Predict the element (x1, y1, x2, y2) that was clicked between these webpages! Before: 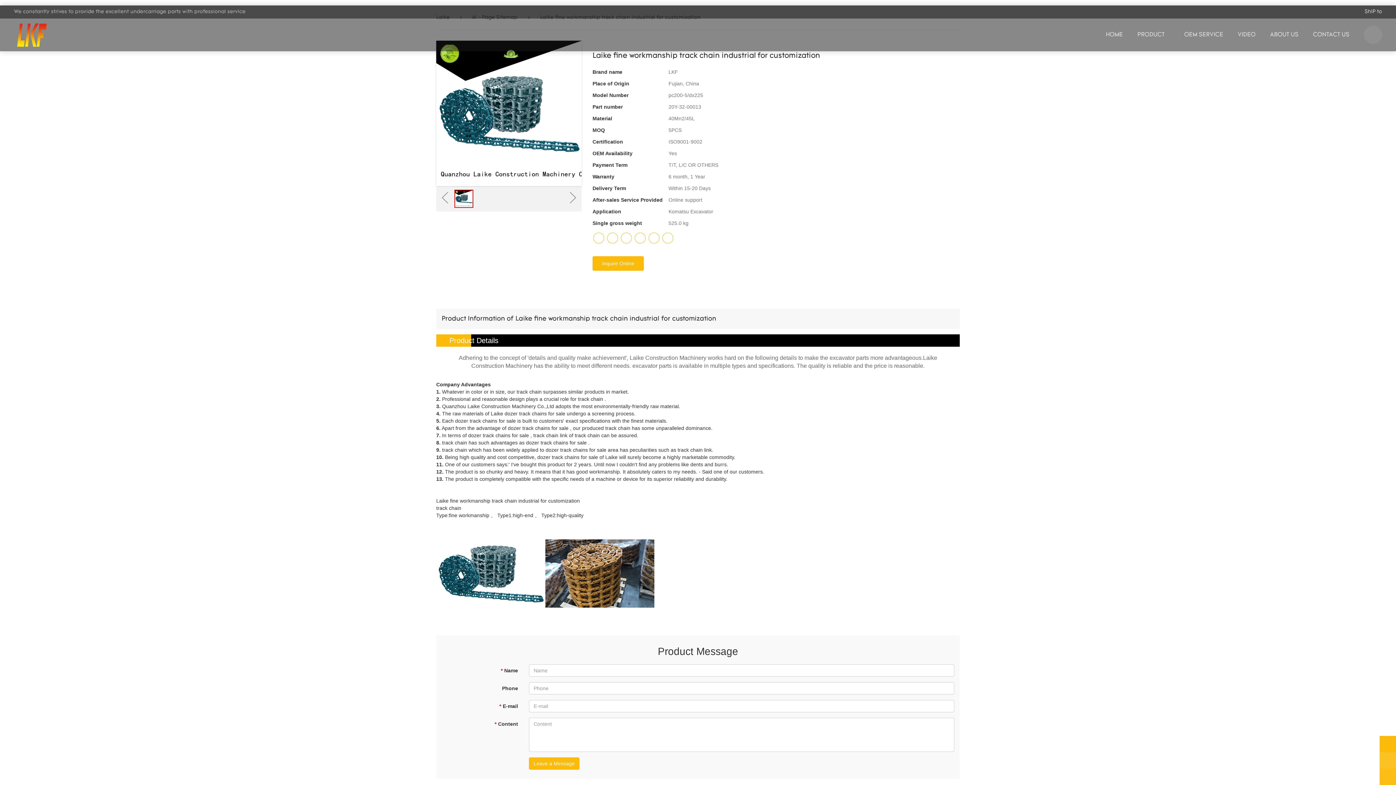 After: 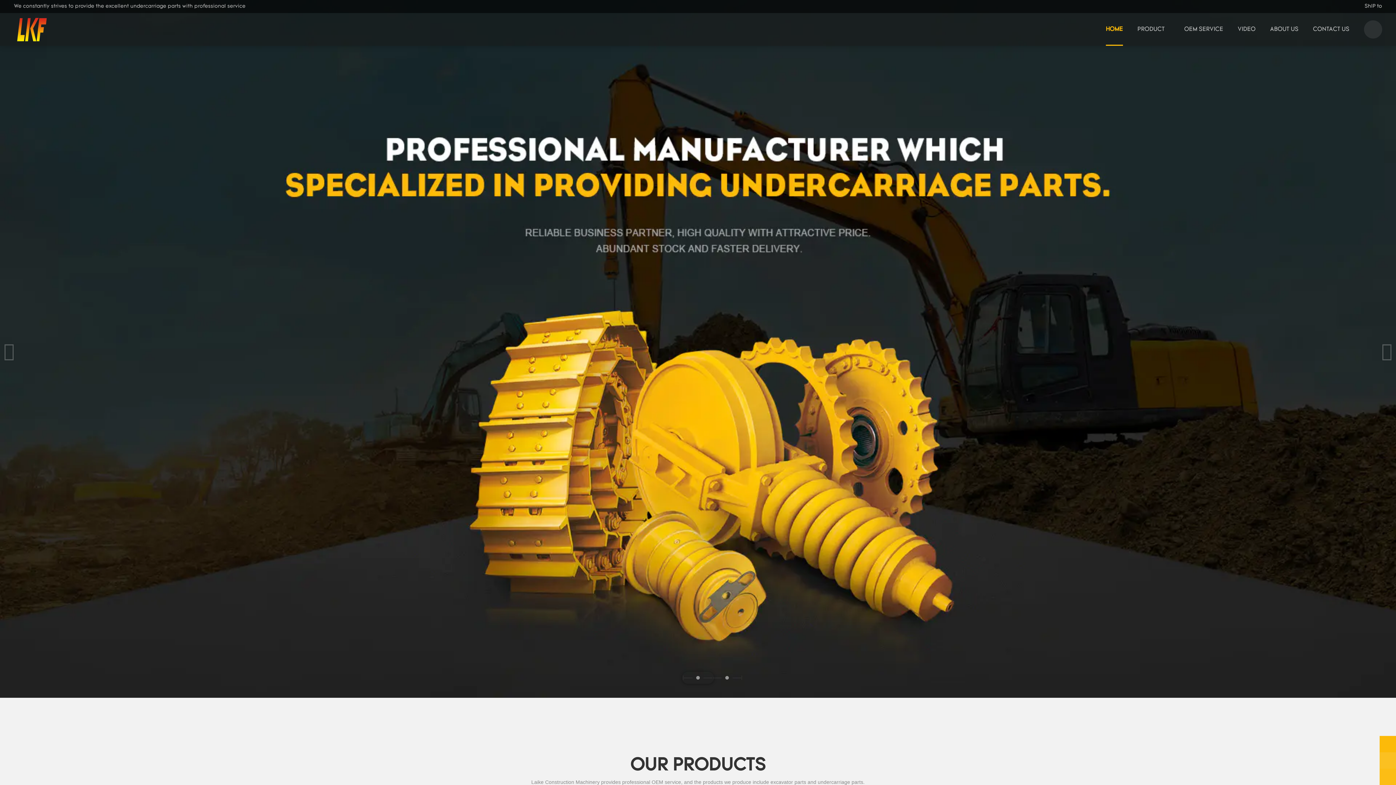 Action: bbox: (13, 22, 104, 47)